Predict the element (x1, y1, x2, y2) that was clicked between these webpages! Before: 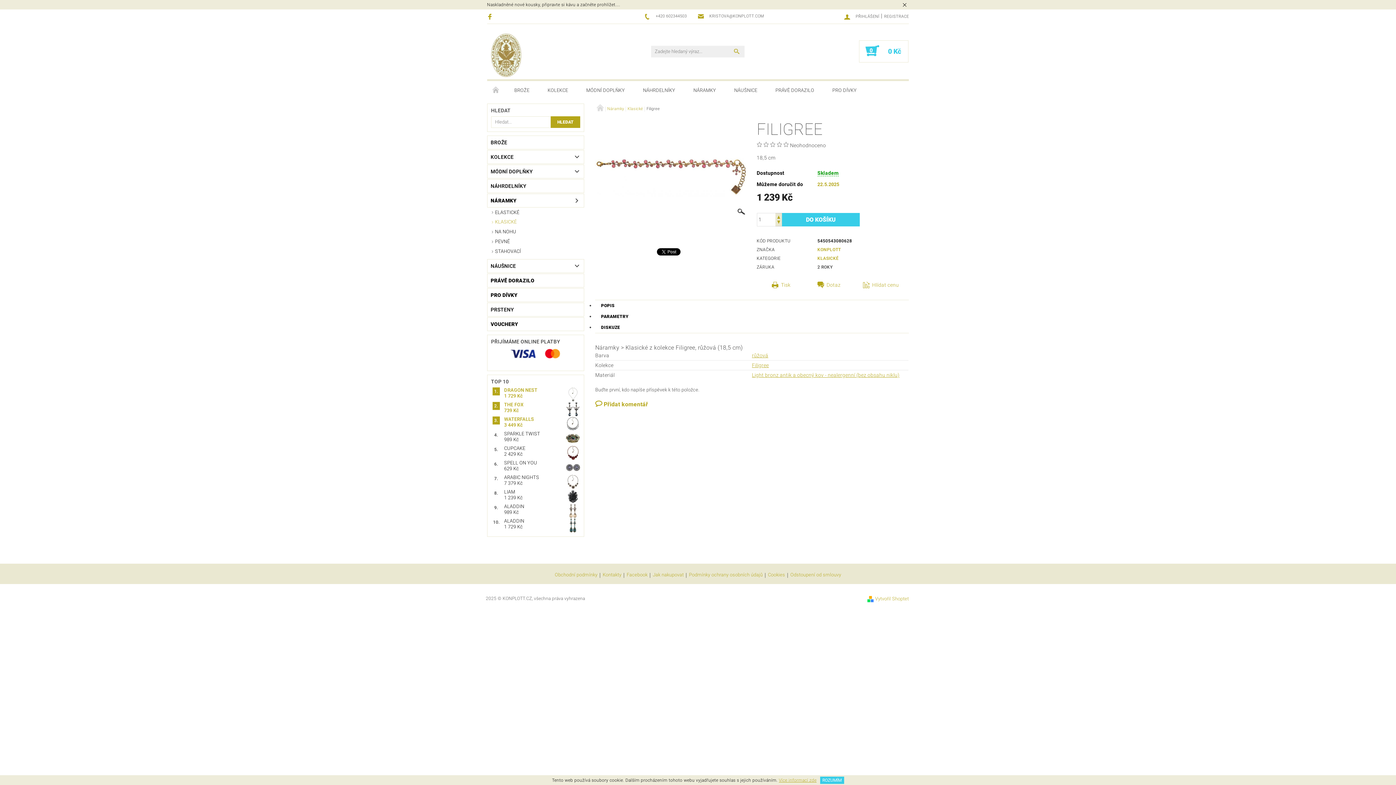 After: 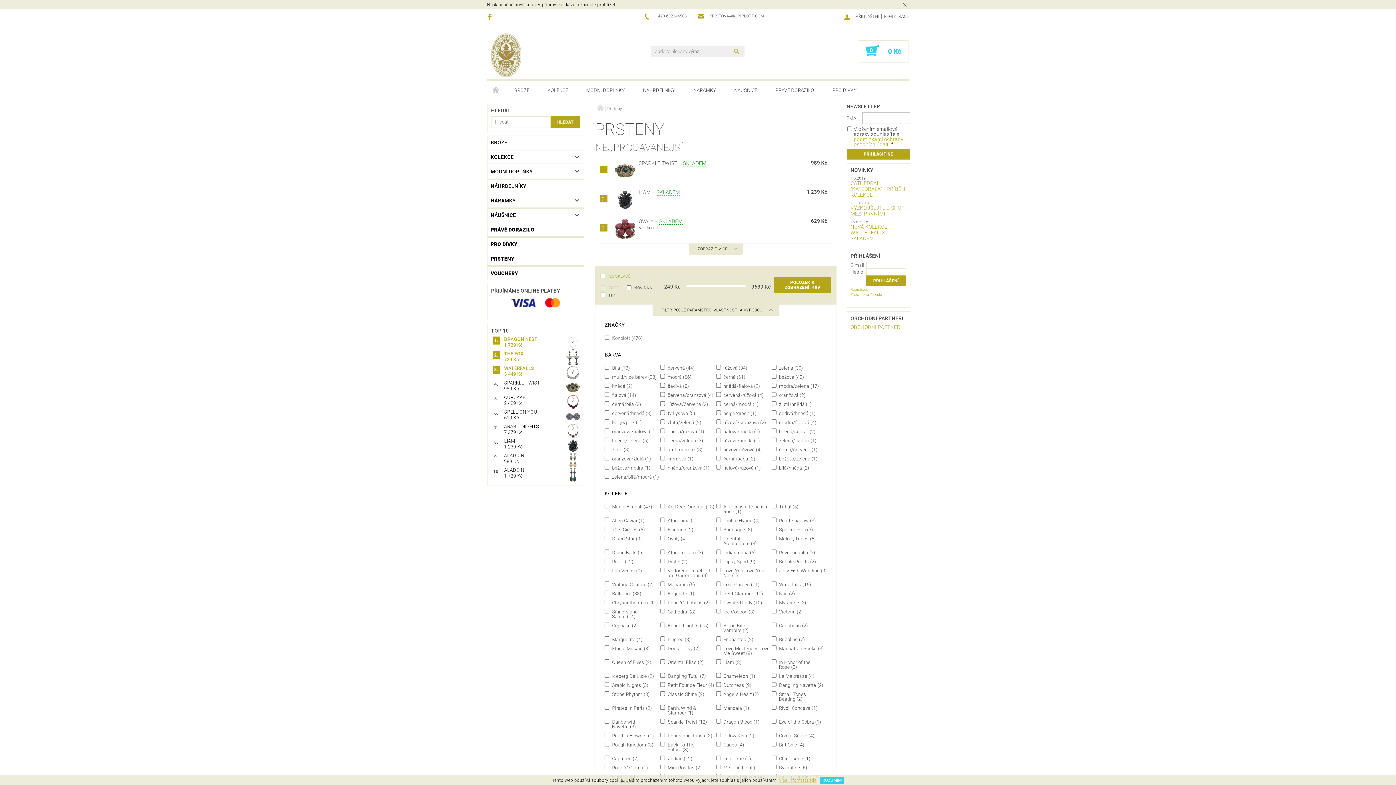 Action: label: PRSTENY bbox: (487, 303, 584, 316)